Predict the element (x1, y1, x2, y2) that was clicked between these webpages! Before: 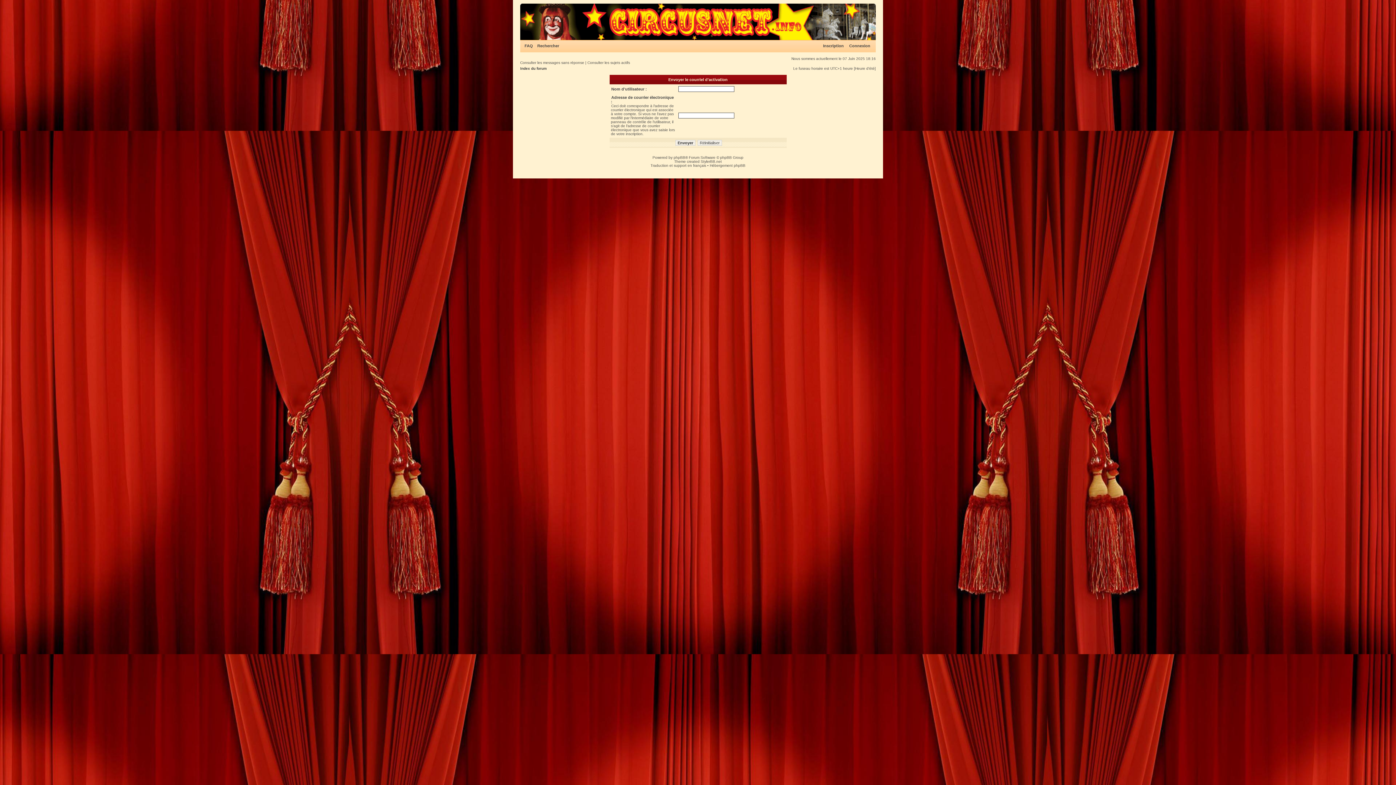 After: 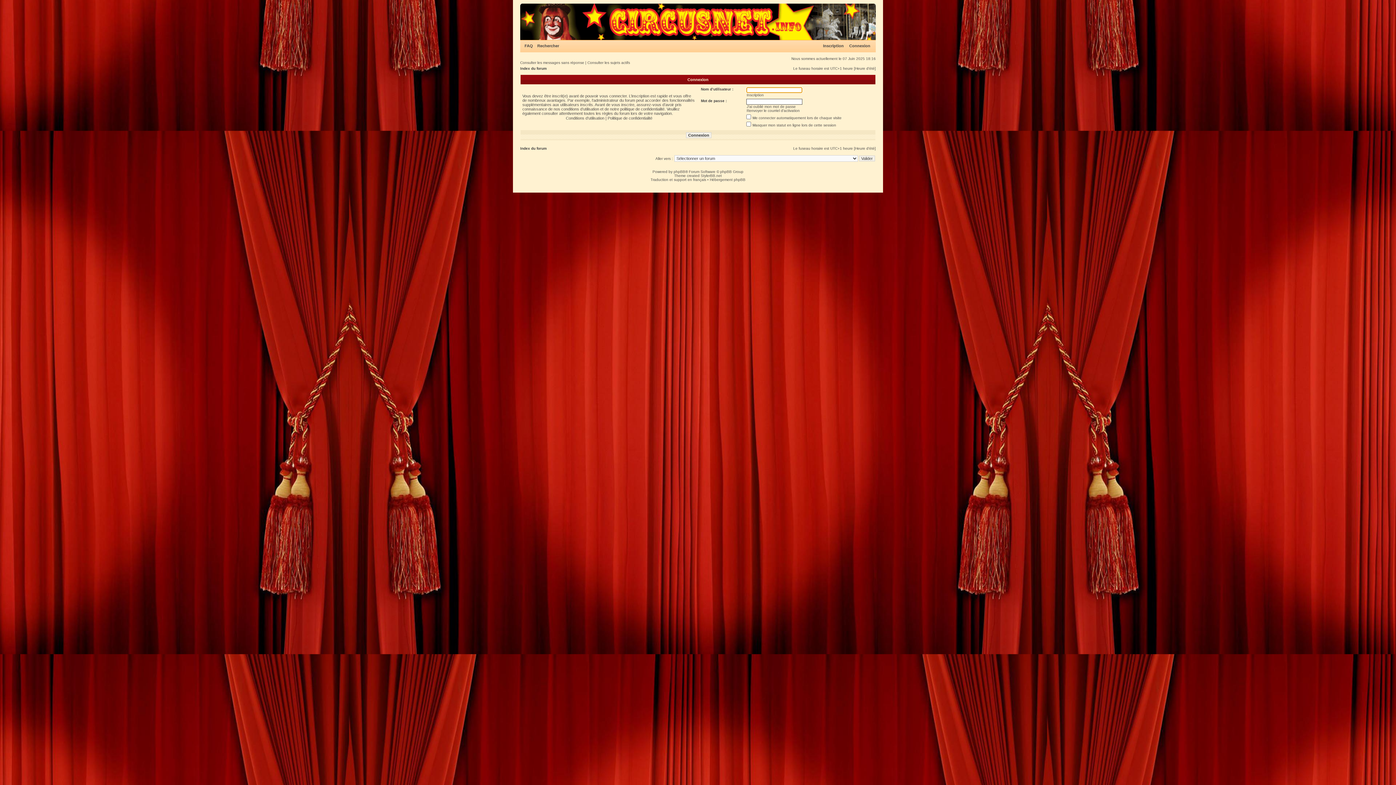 Action: bbox: (849, 43, 870, 48) label: Connexion